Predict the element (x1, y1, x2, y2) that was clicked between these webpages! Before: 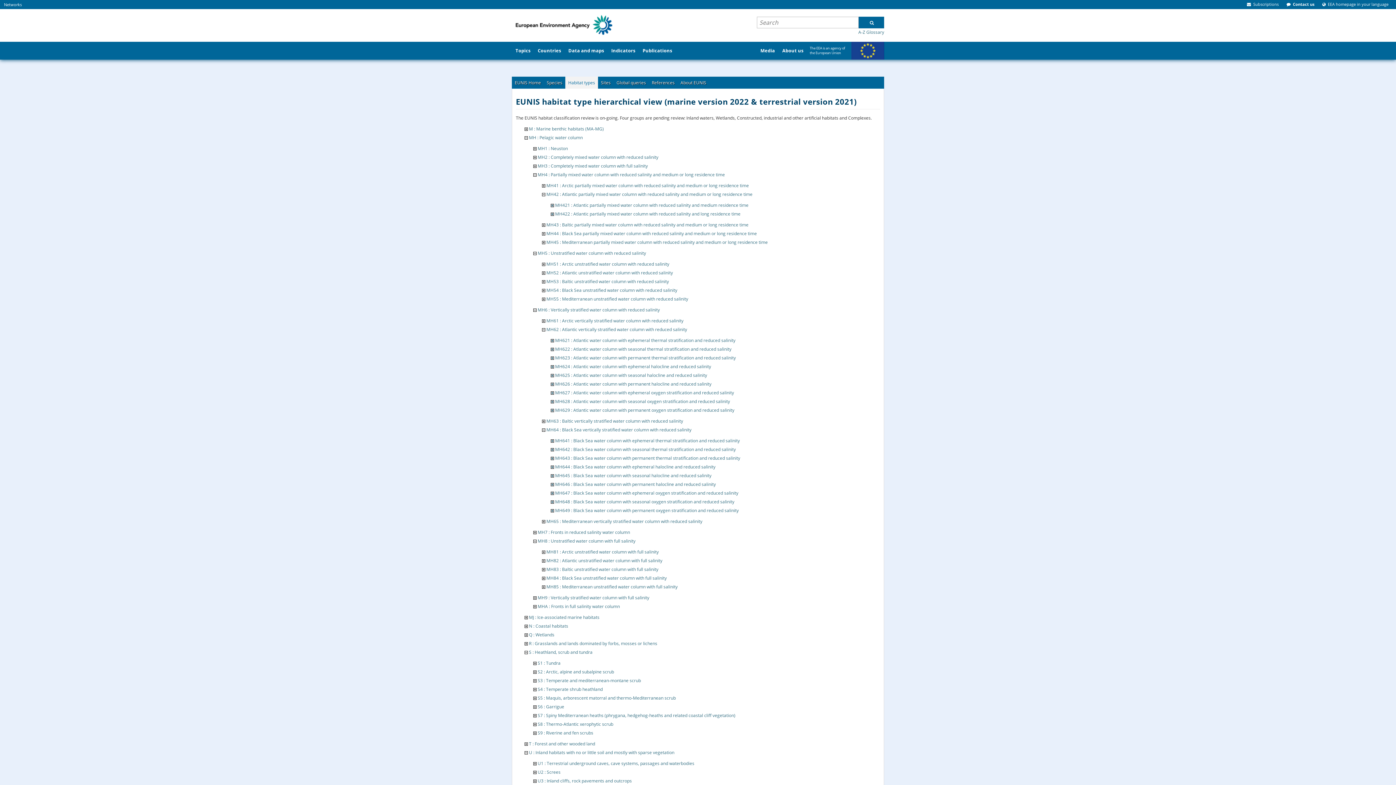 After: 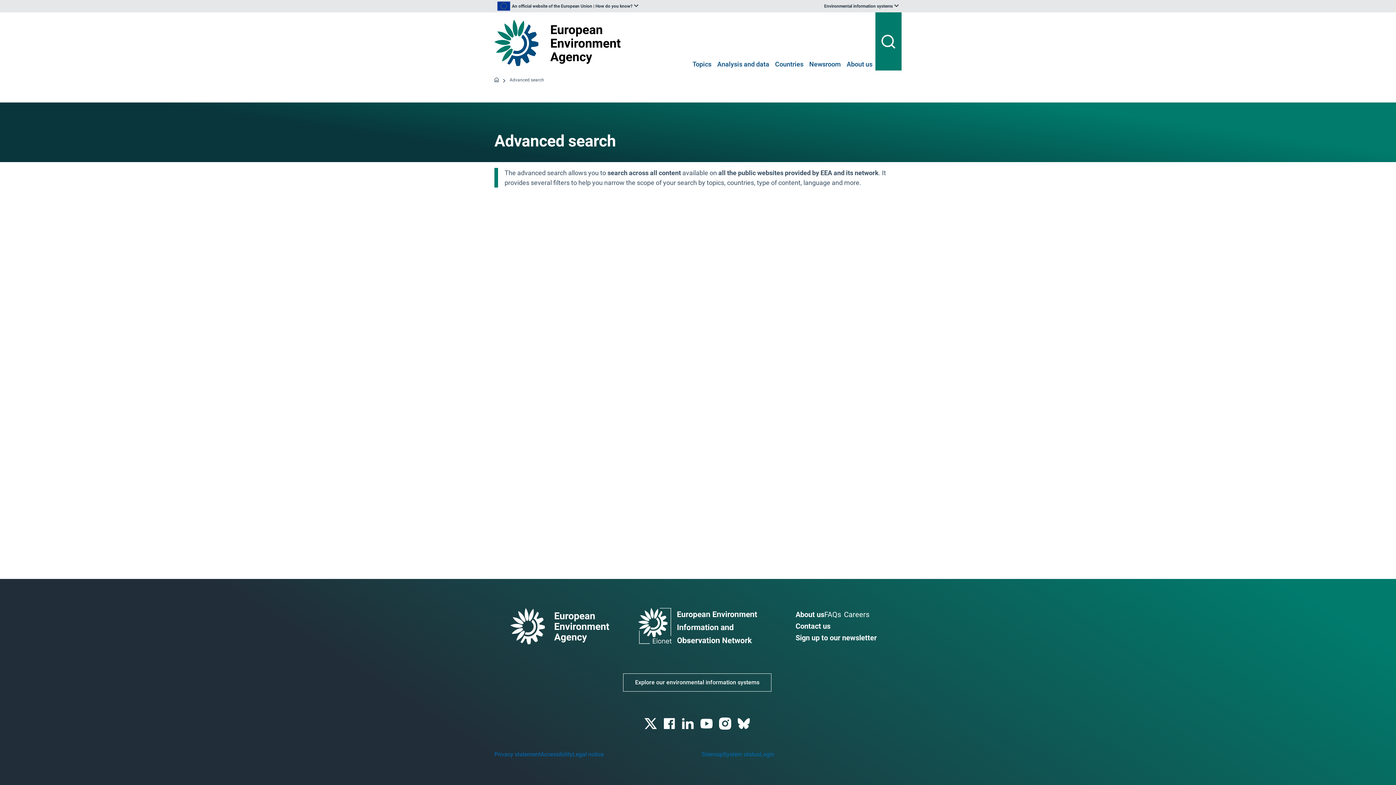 Action: bbox: (858, 16, 884, 28)